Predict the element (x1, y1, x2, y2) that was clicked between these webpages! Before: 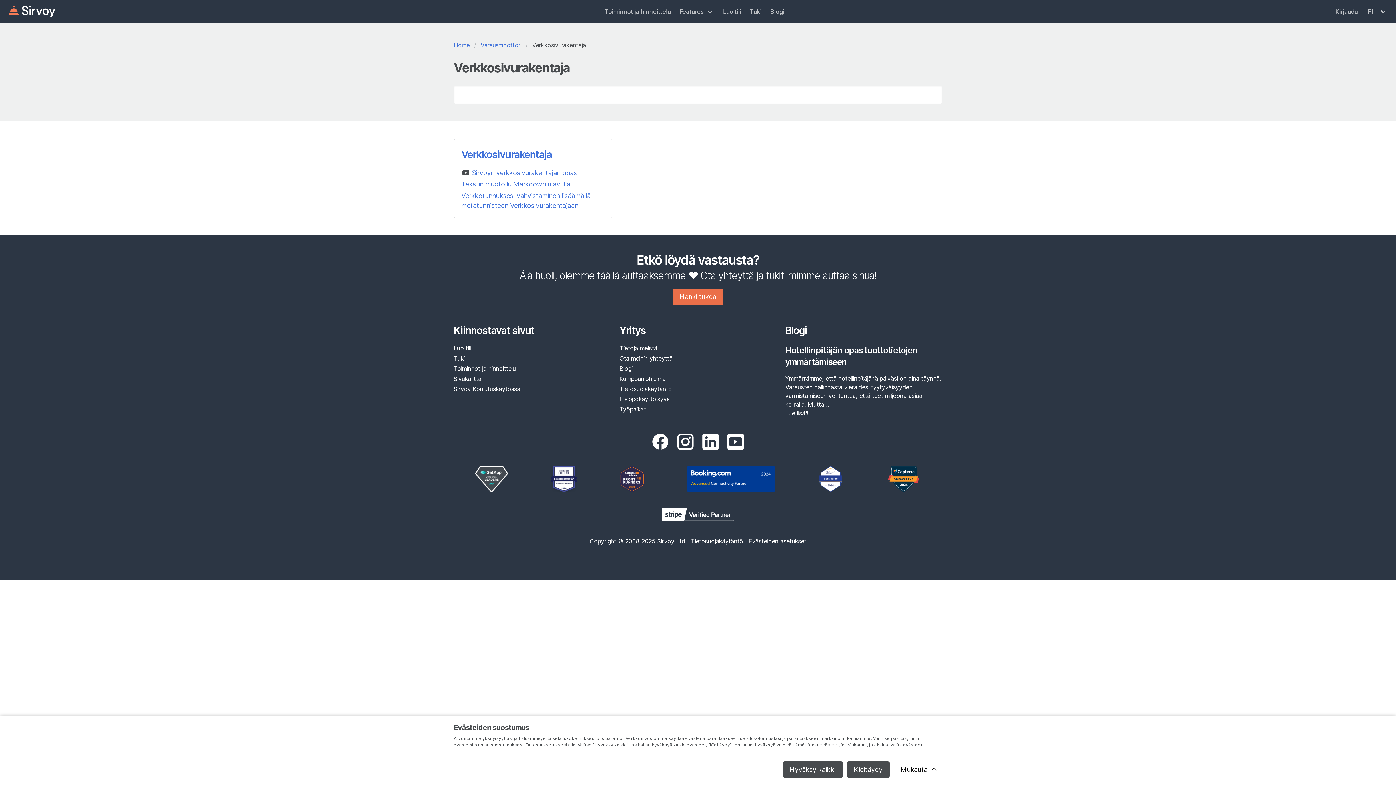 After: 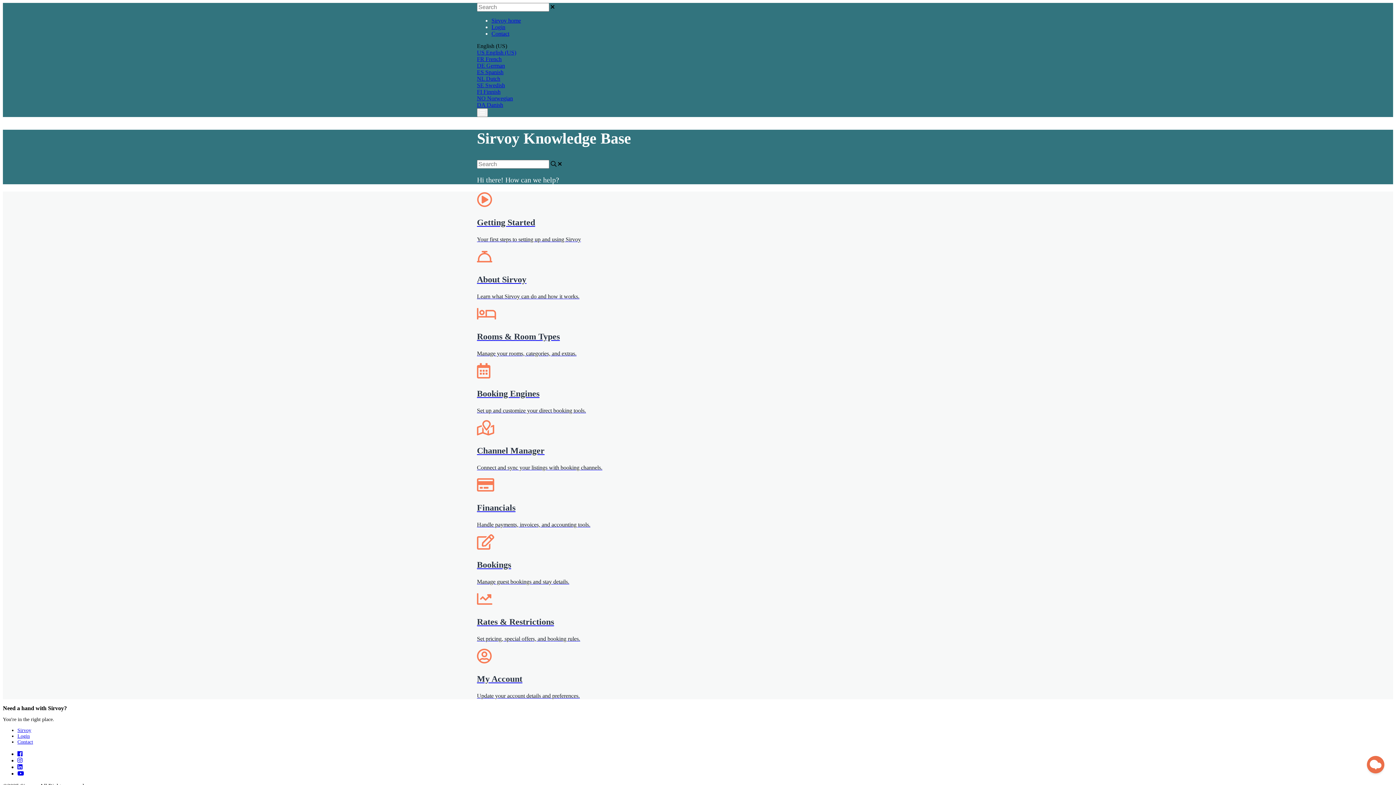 Action: bbox: (745, 0, 766, 23) label: Tuki